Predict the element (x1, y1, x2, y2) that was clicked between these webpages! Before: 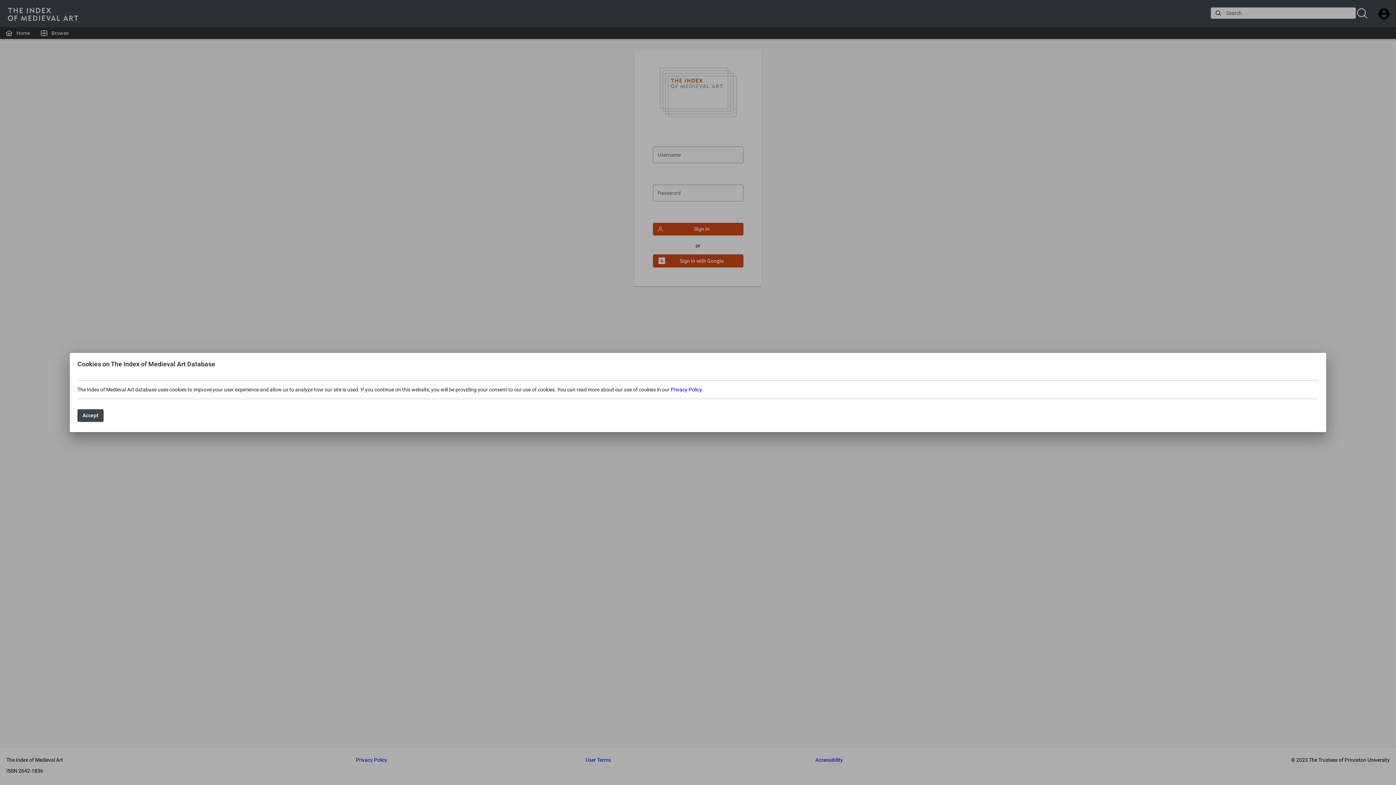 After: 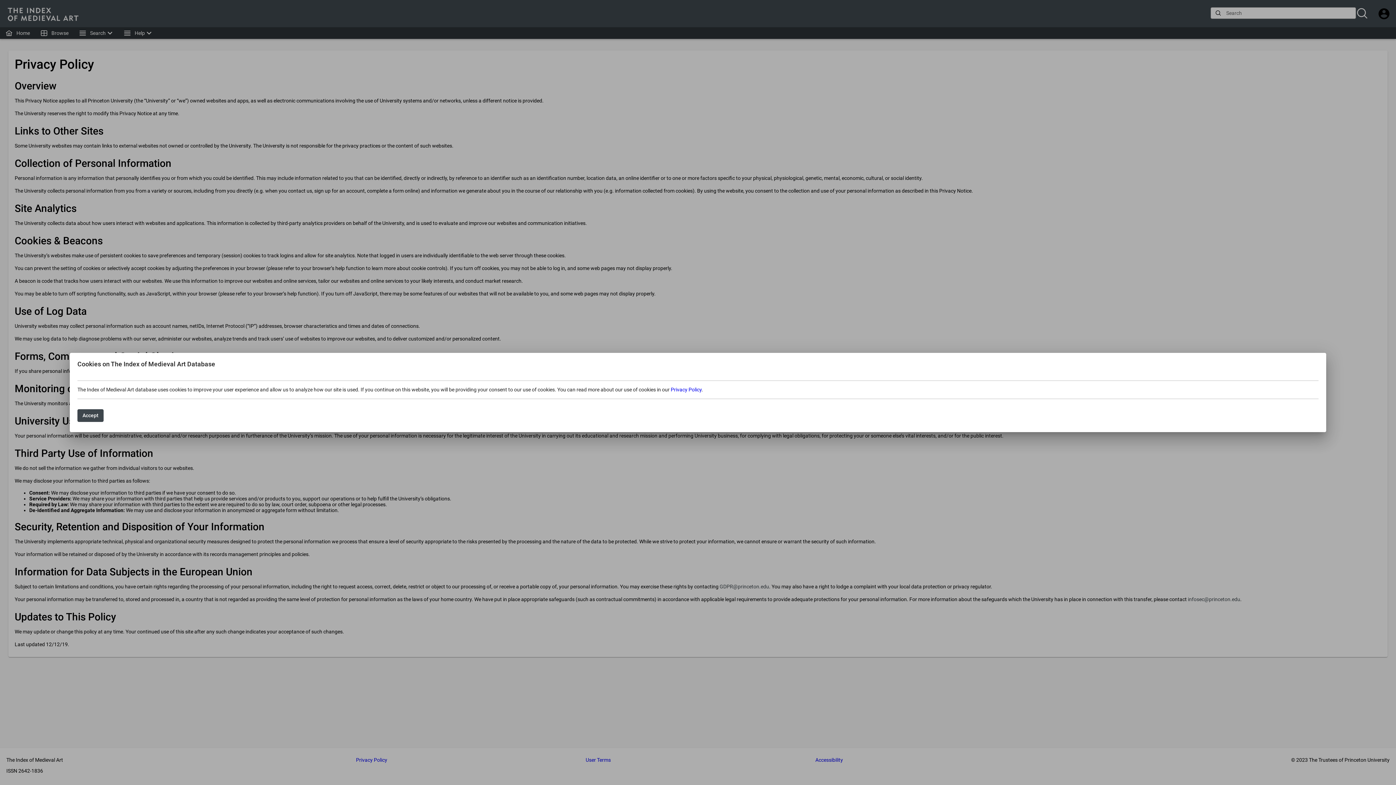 Action: label: Privacy Policy bbox: (670, 386, 701, 392)